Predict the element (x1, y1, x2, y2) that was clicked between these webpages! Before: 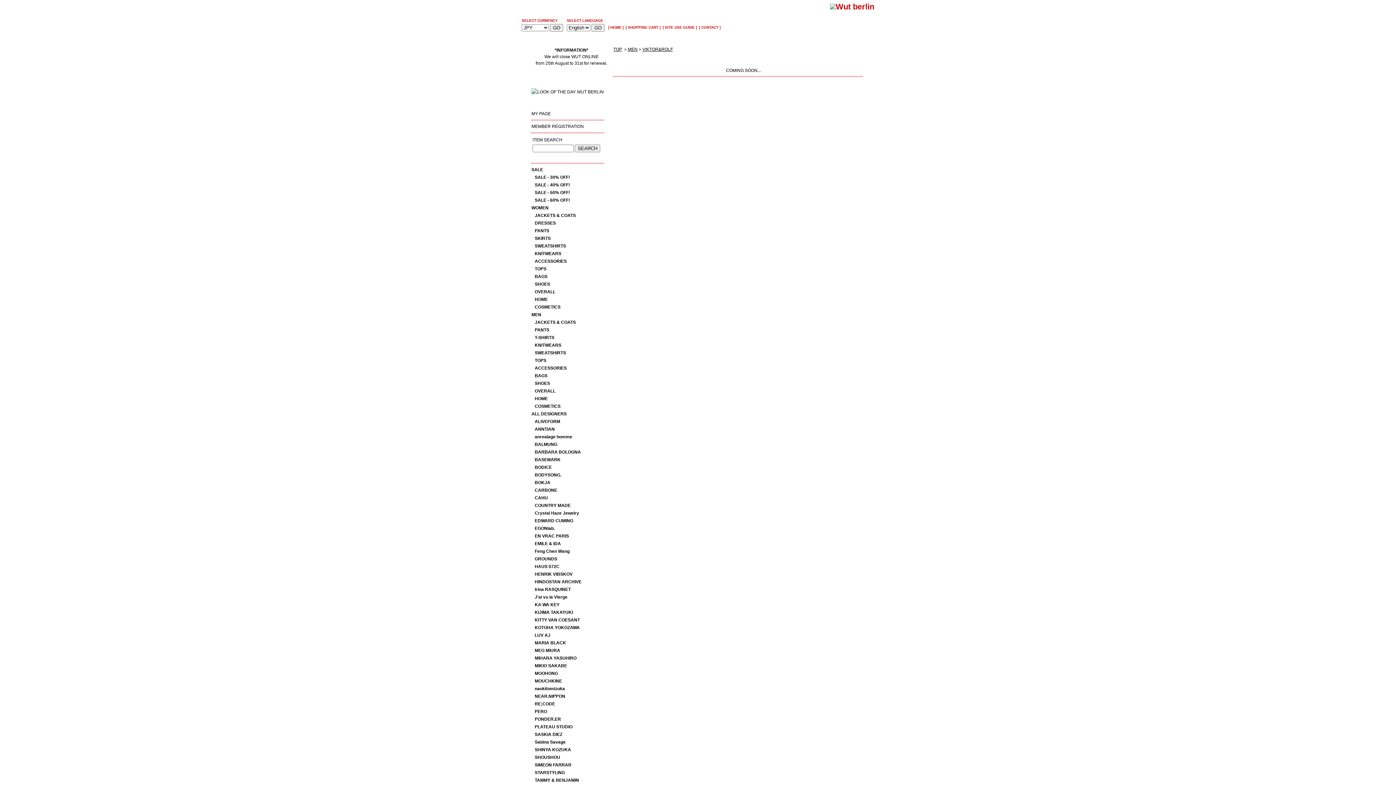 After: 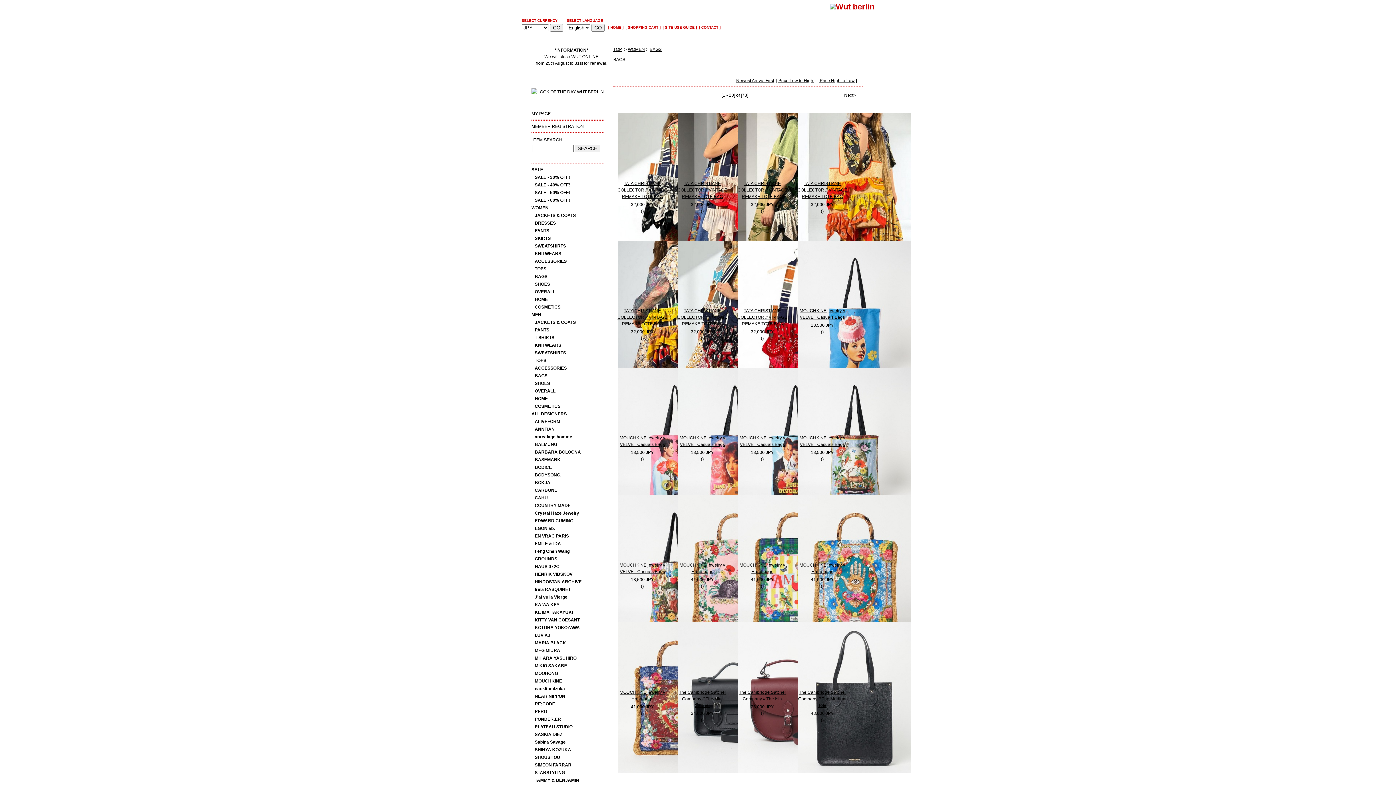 Action: bbox: (534, 274, 547, 279) label: BAGS